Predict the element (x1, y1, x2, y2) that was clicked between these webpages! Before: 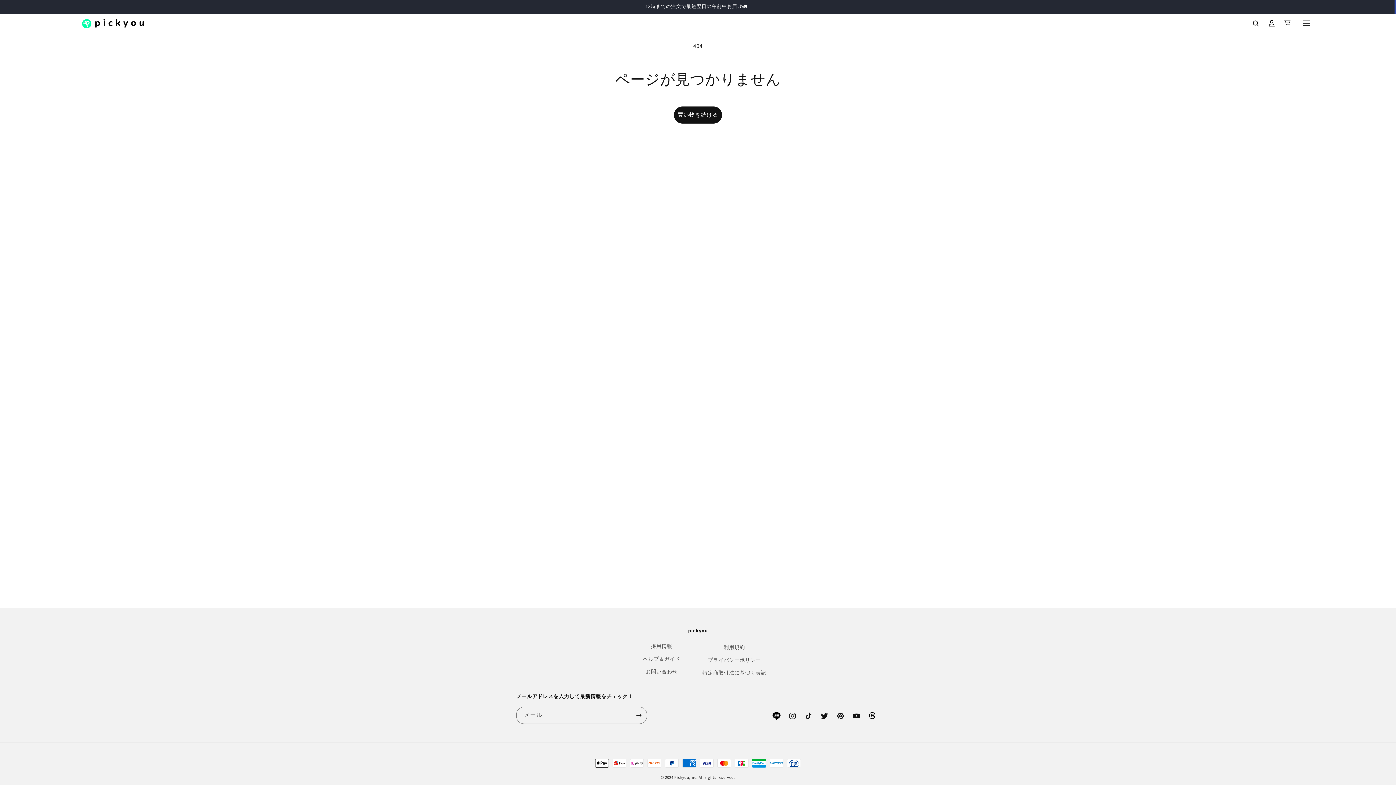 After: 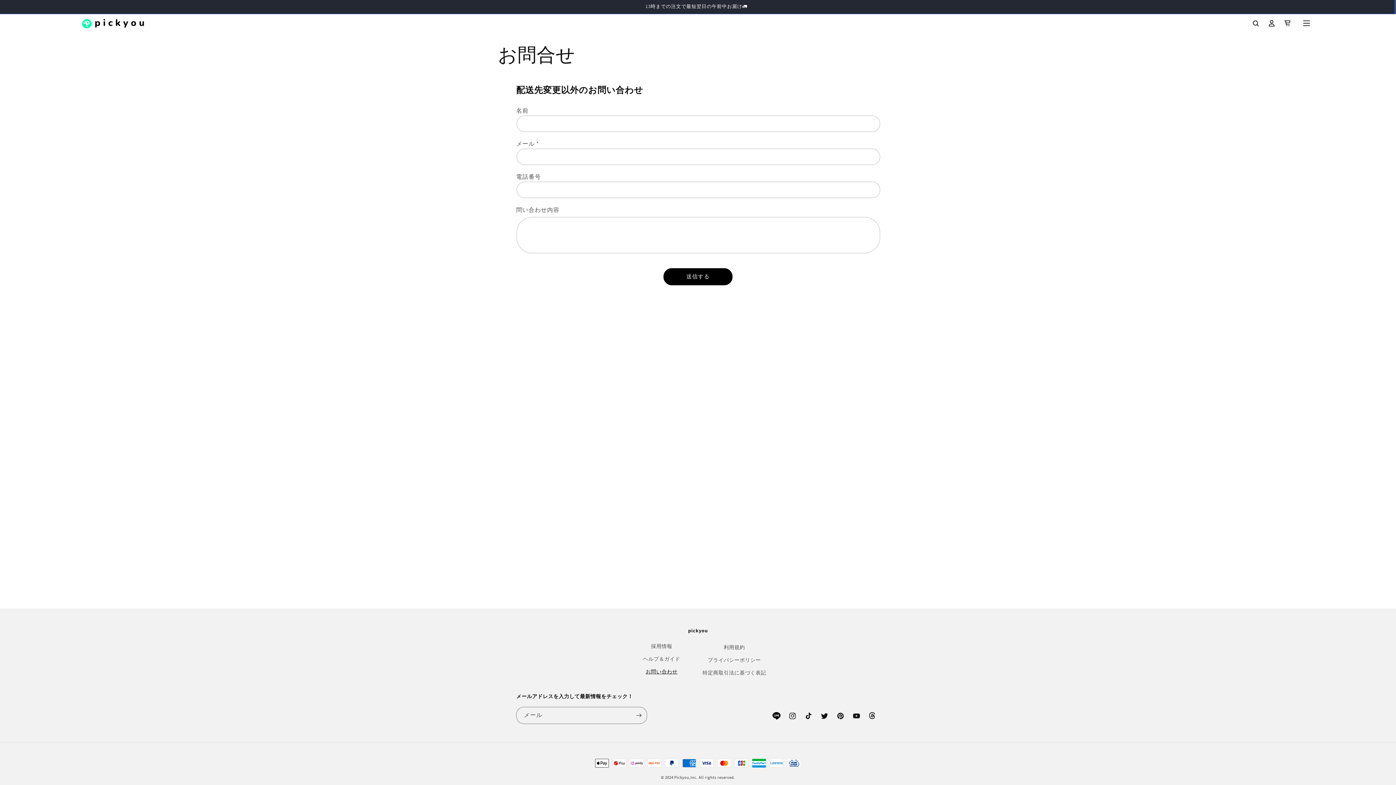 Action: bbox: (645, 665, 677, 678) label: お問い合わせ